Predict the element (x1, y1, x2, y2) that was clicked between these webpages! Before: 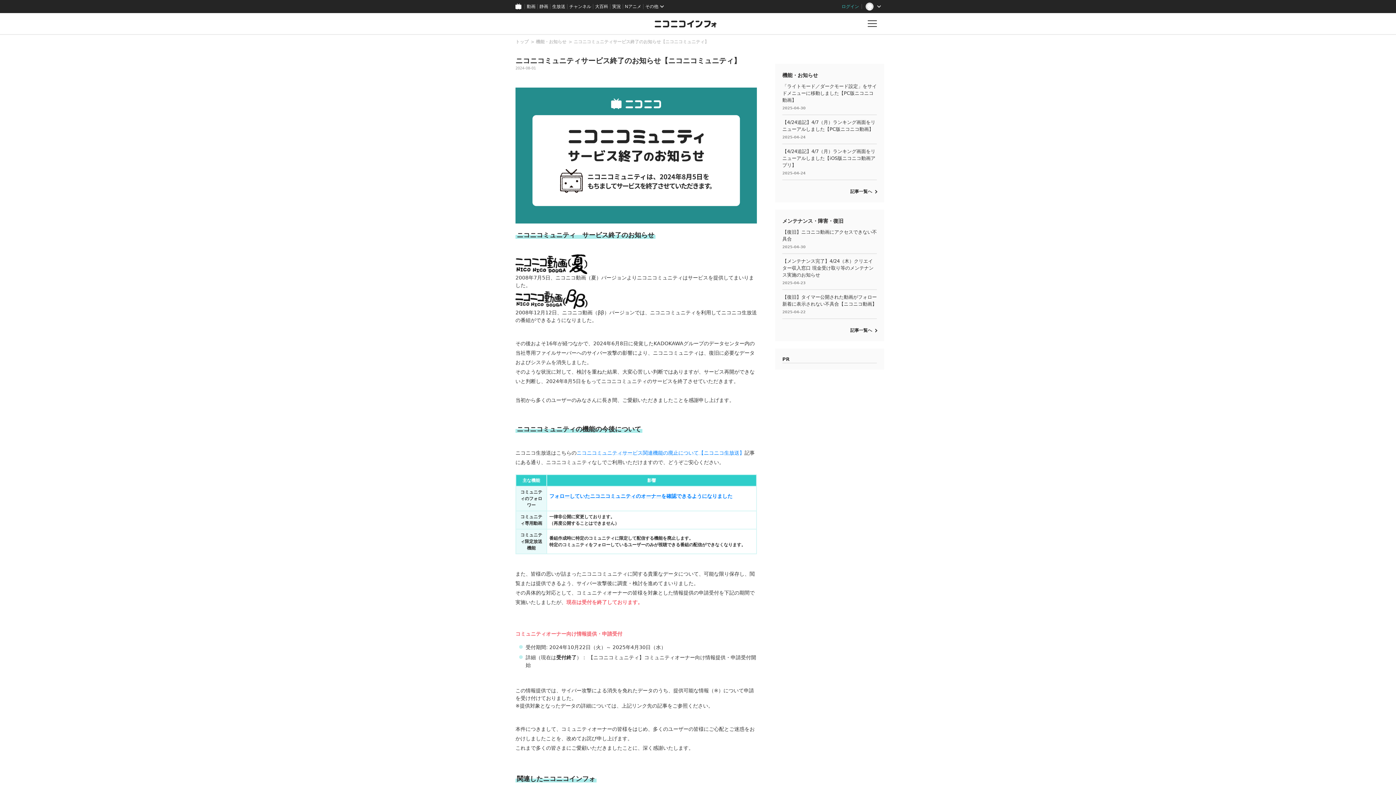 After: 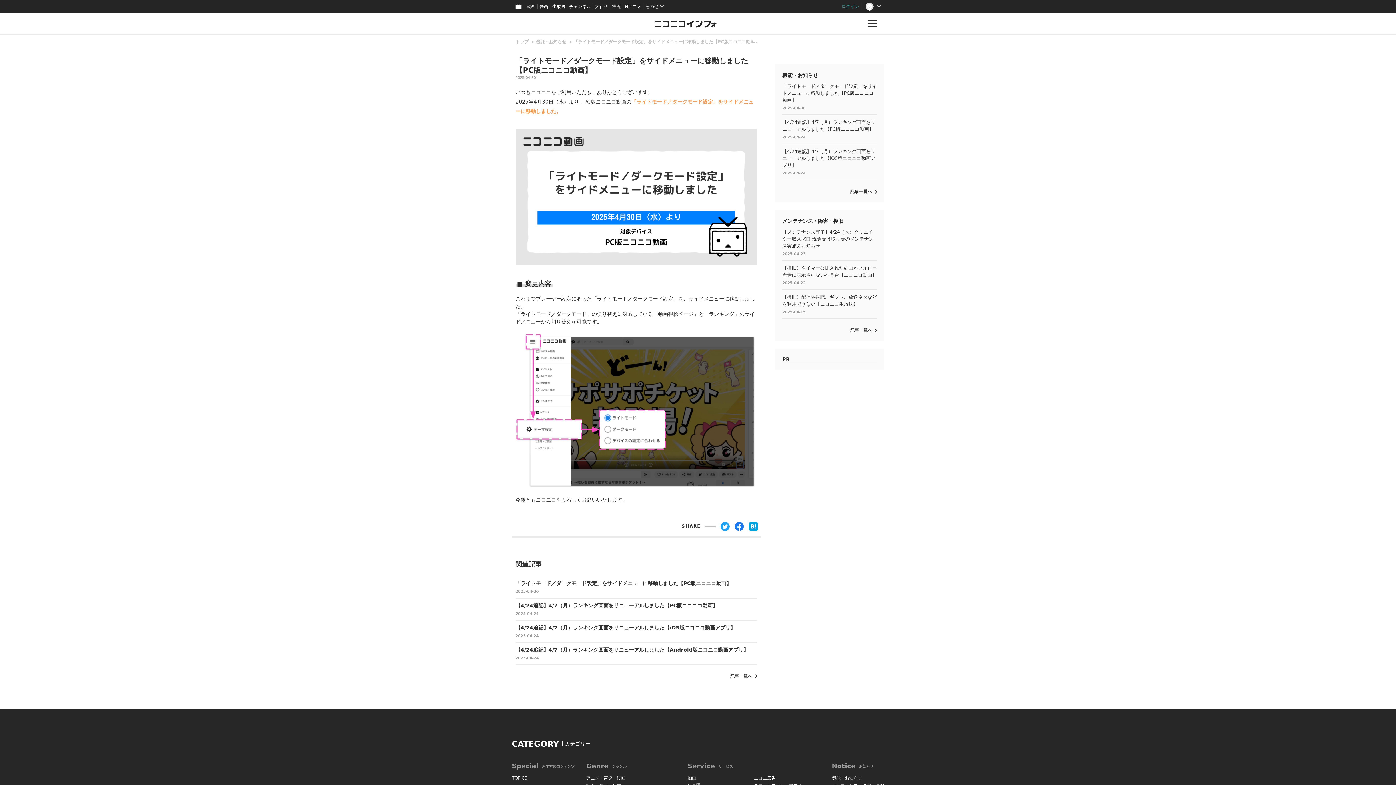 Action: bbox: (782, 79, 877, 114) label: 「ライトモード／ダークモード設定」をサイドメニューに移動しました【PC版ニコニコ動画】

2025-04-30